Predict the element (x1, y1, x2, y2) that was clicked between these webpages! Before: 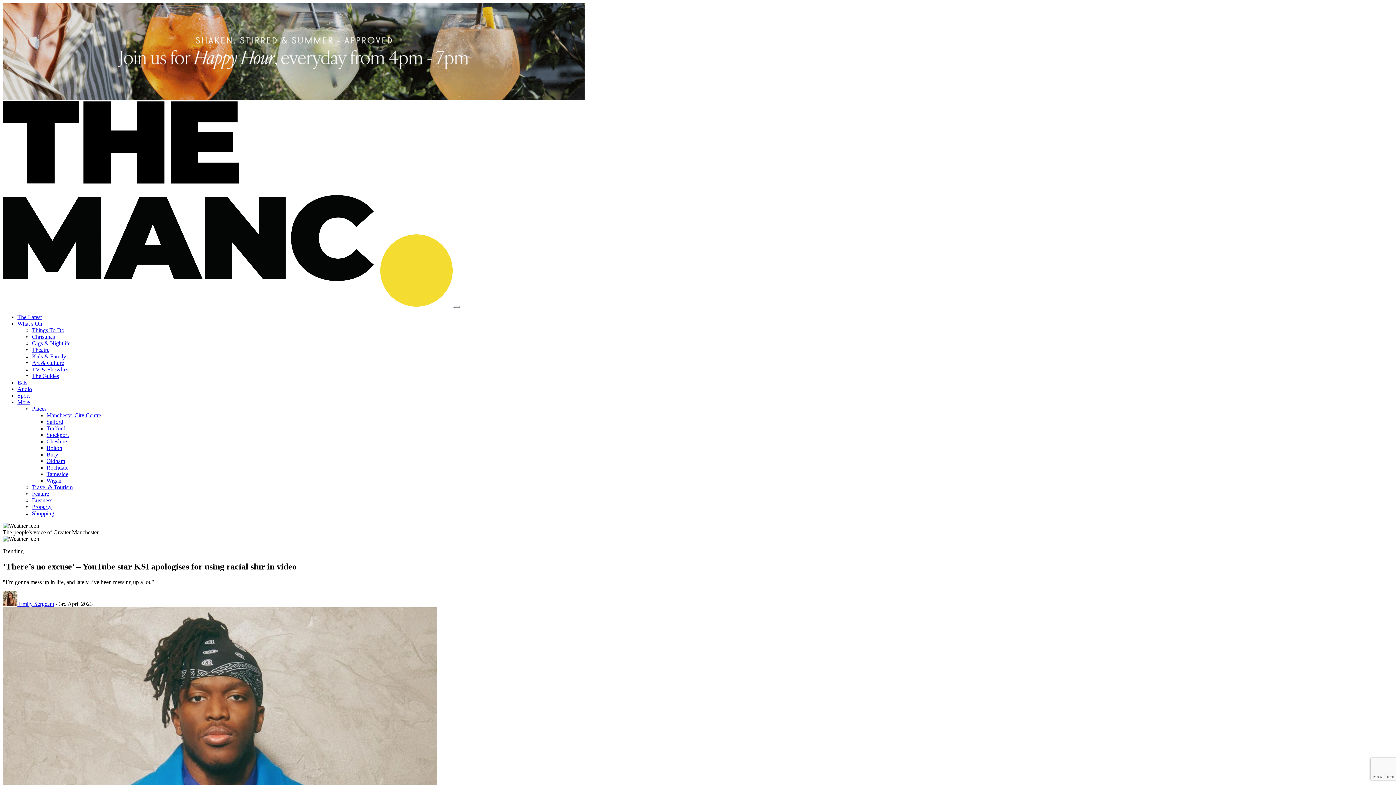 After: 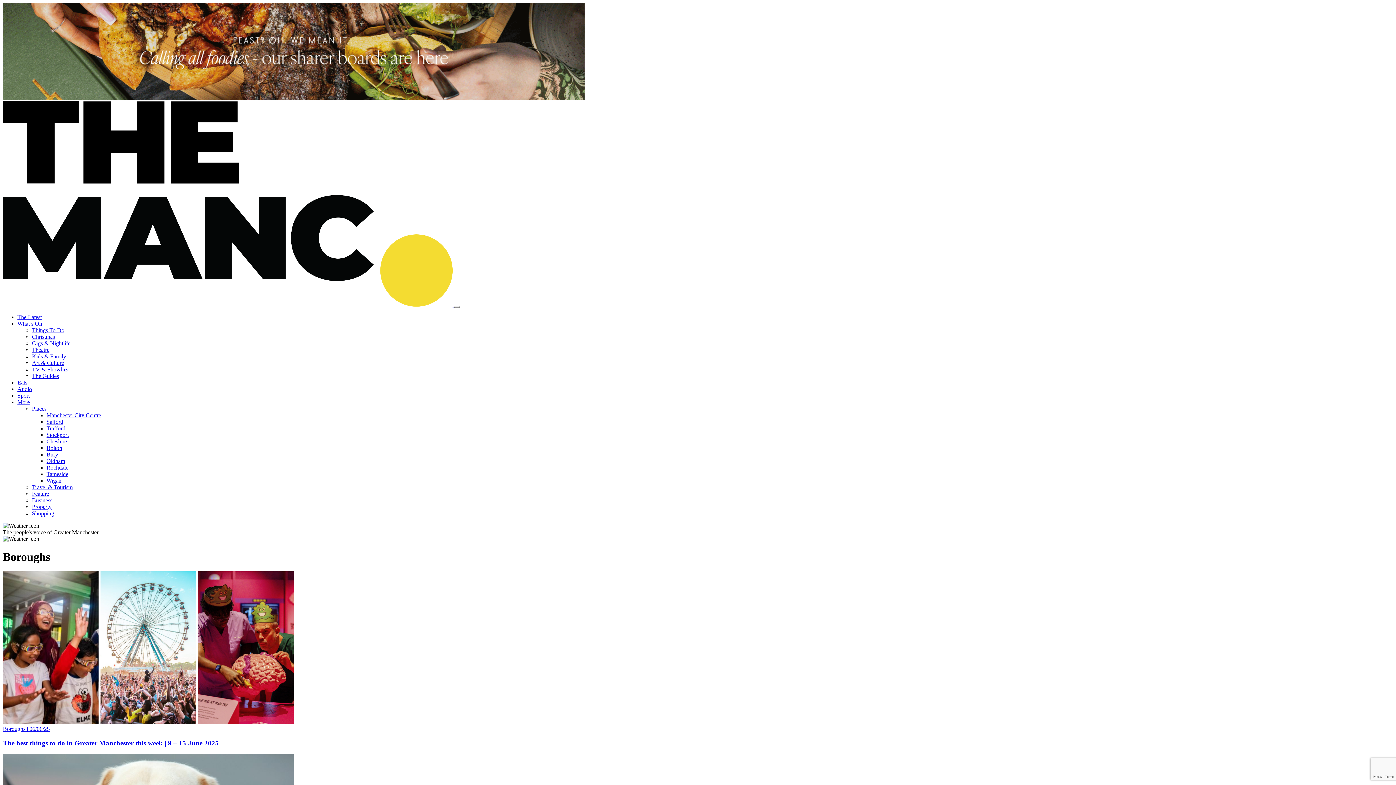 Action: label: Places bbox: (32, 405, 46, 412)